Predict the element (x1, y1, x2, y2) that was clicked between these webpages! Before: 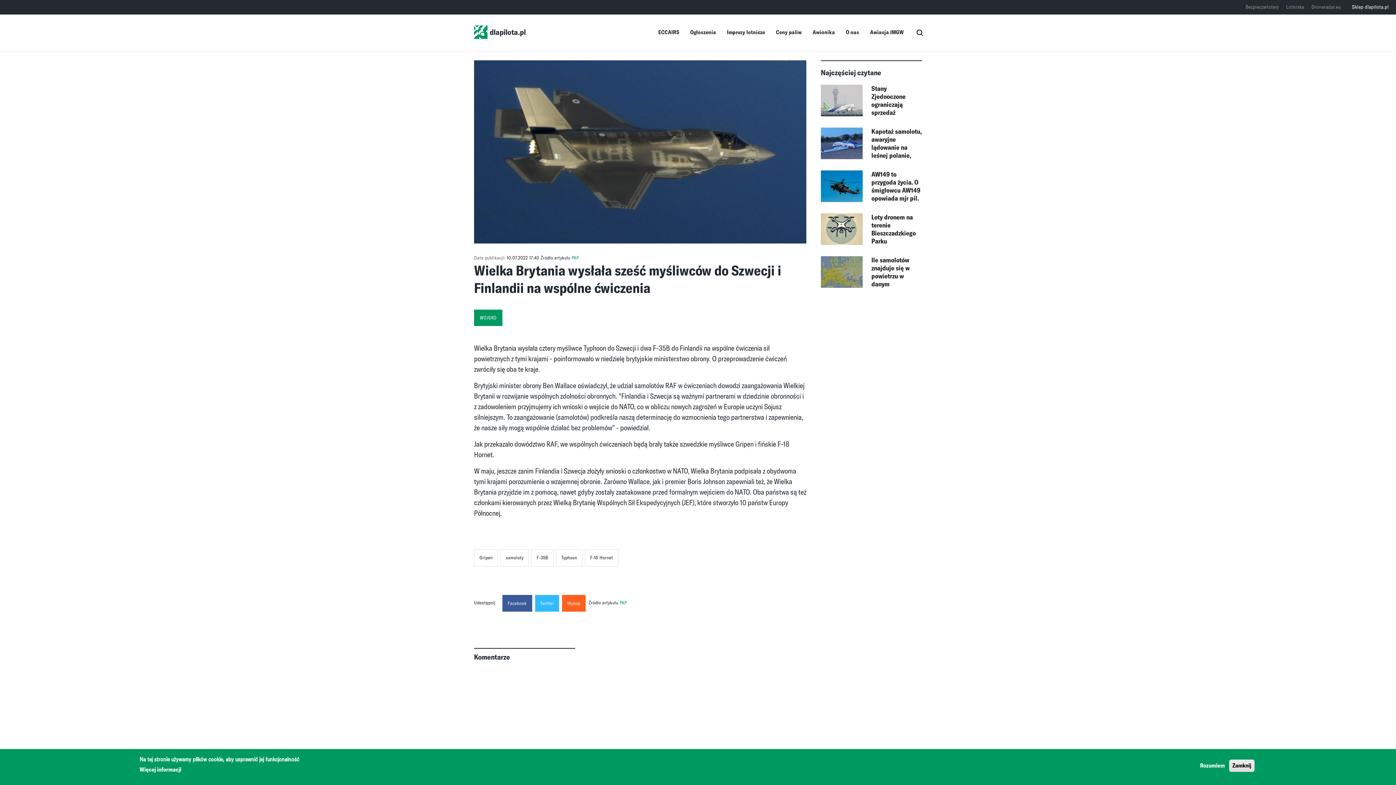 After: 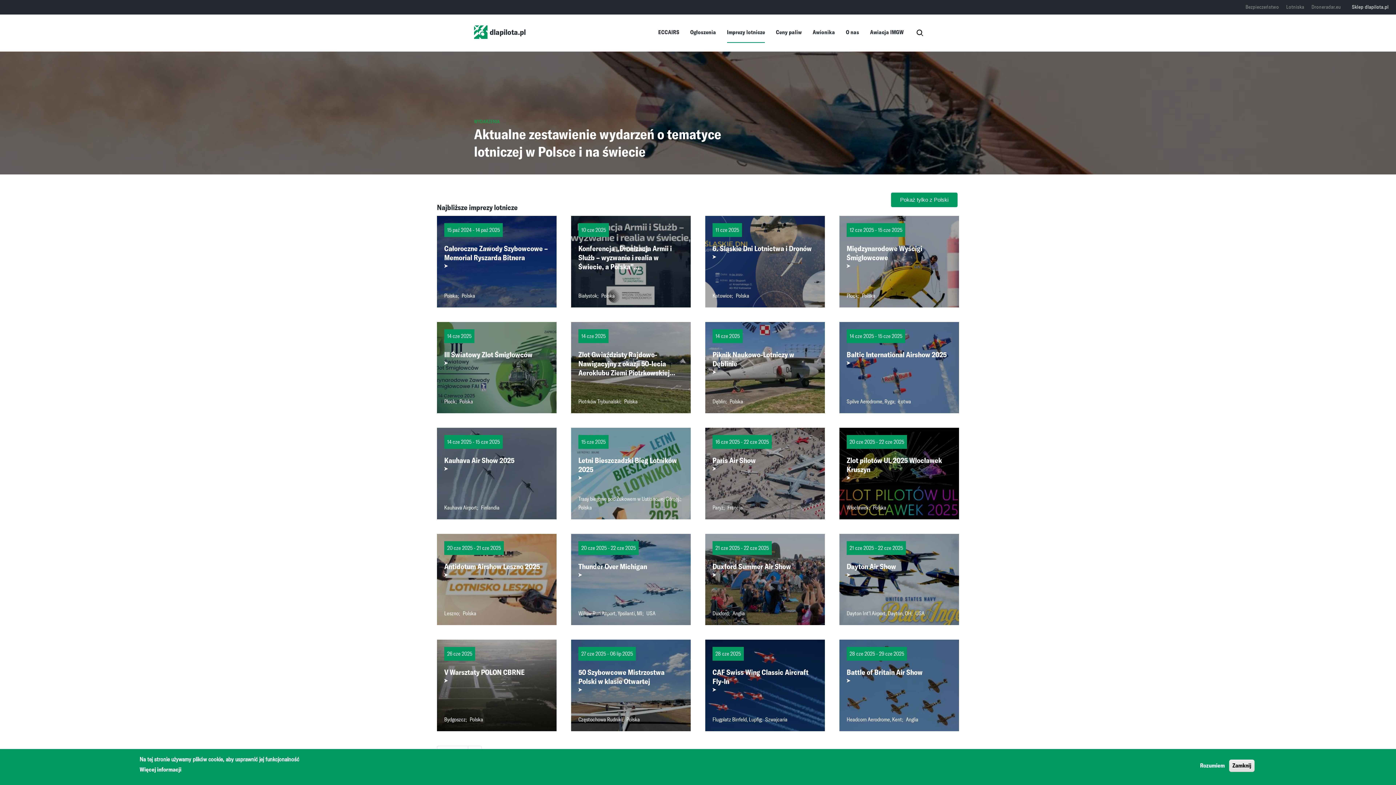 Action: label: Imprezy lotnicze bbox: (727, 28, 765, 36)